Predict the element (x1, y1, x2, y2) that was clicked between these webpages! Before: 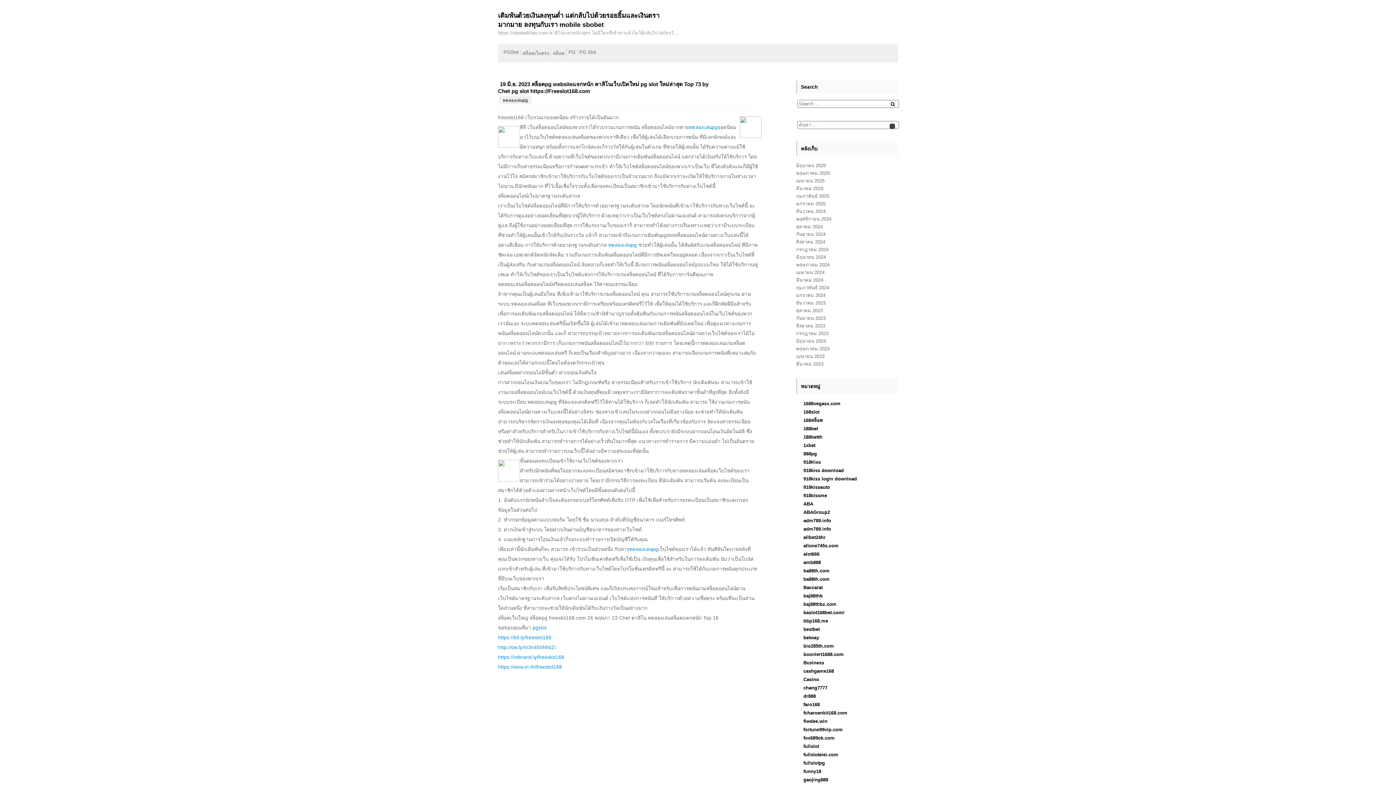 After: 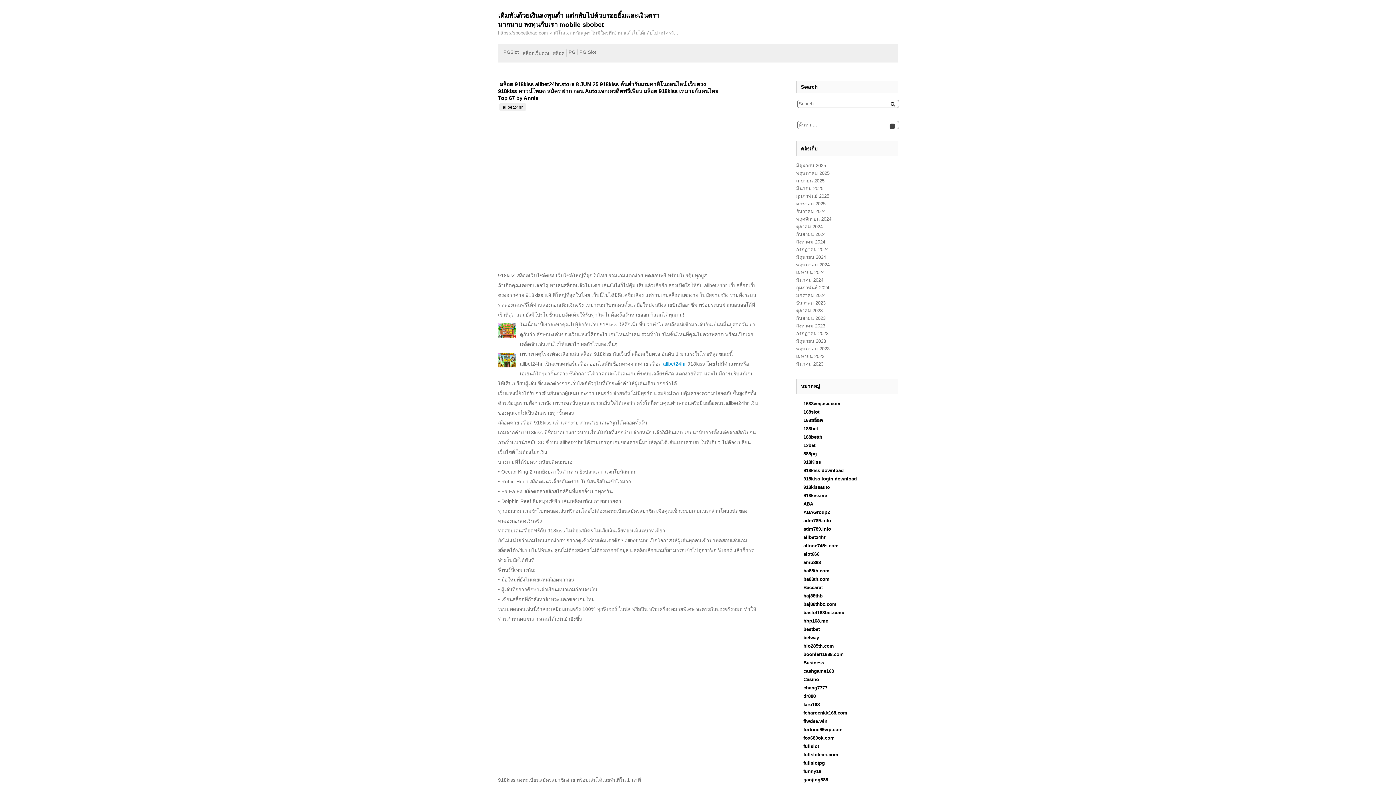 Action: label: allbet24hr bbox: (803, 534, 825, 540)